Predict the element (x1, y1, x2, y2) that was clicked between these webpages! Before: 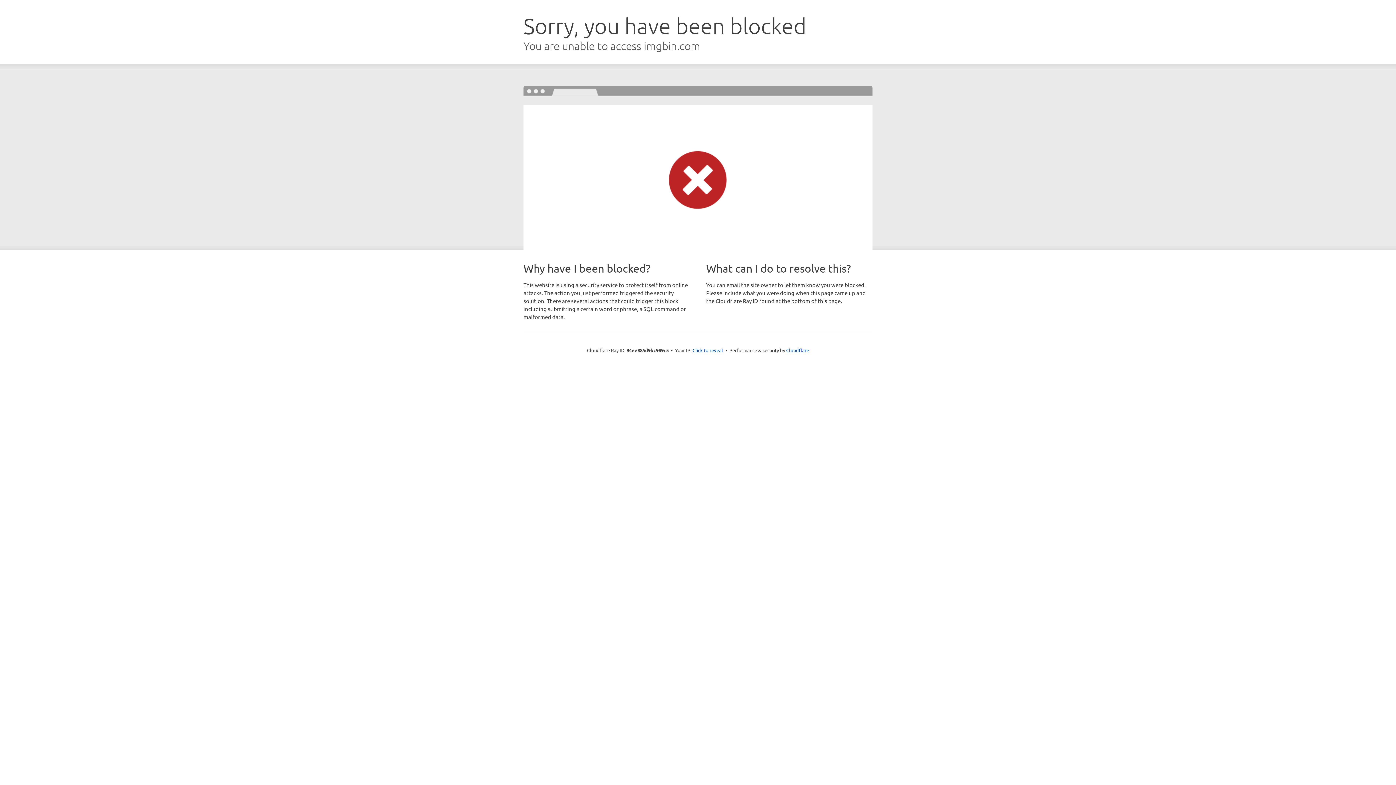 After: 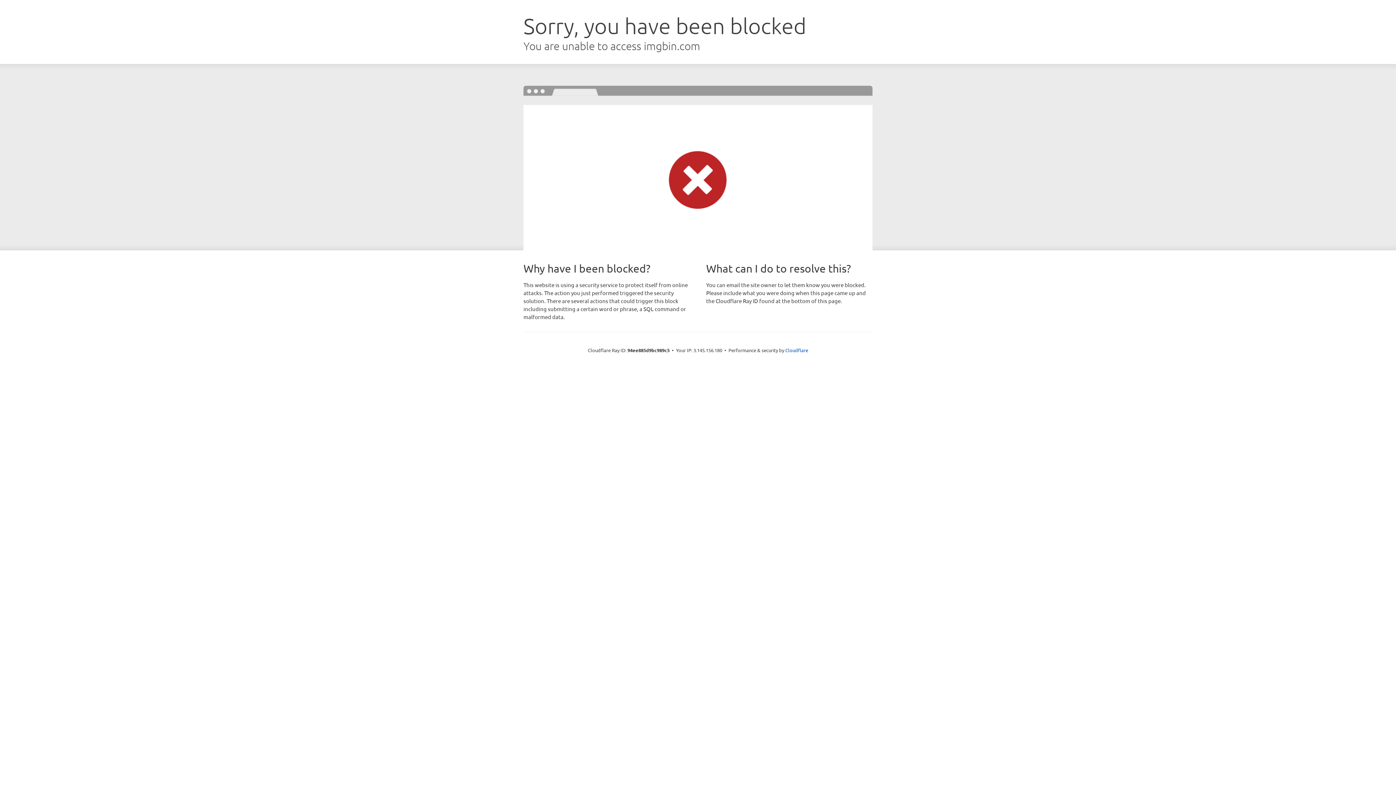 Action: bbox: (692, 346, 723, 353) label: Click to reveal